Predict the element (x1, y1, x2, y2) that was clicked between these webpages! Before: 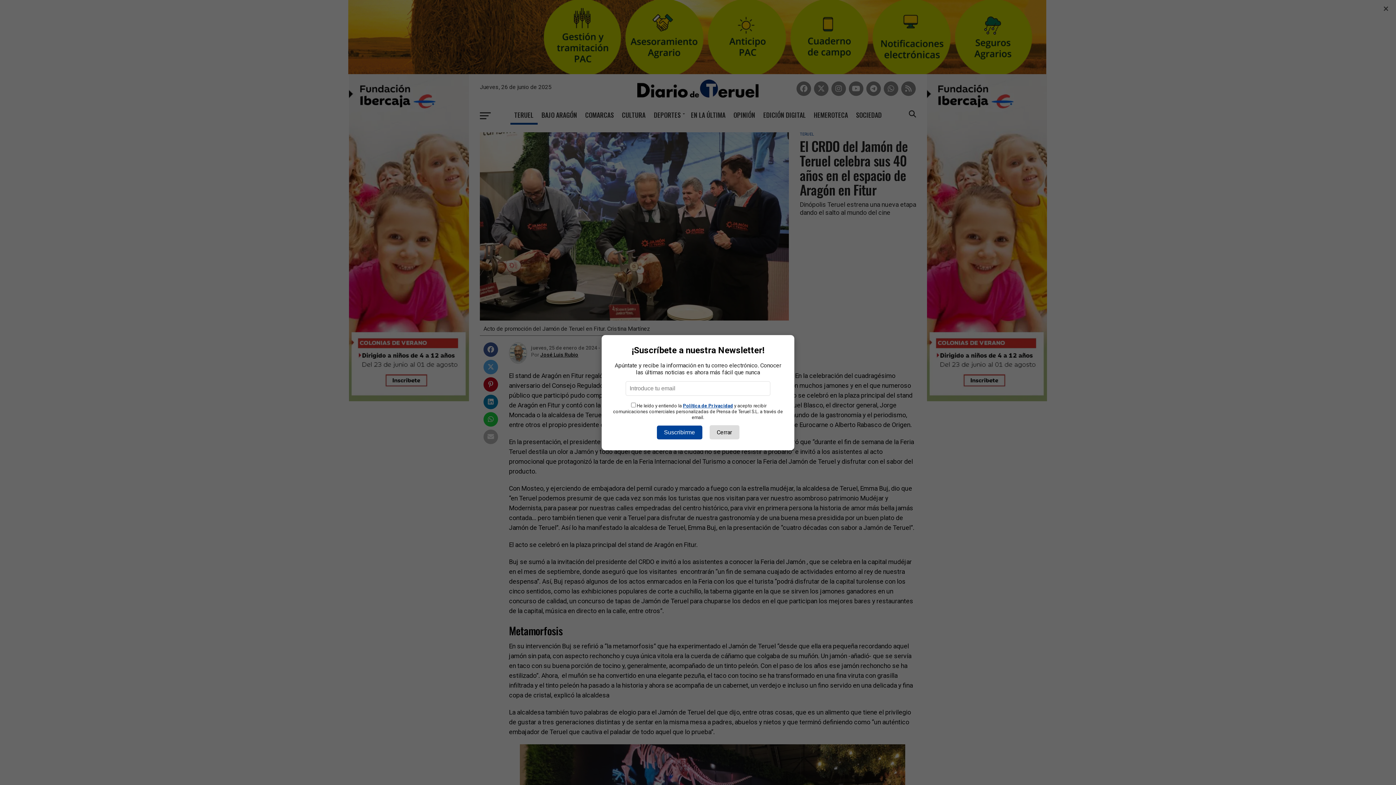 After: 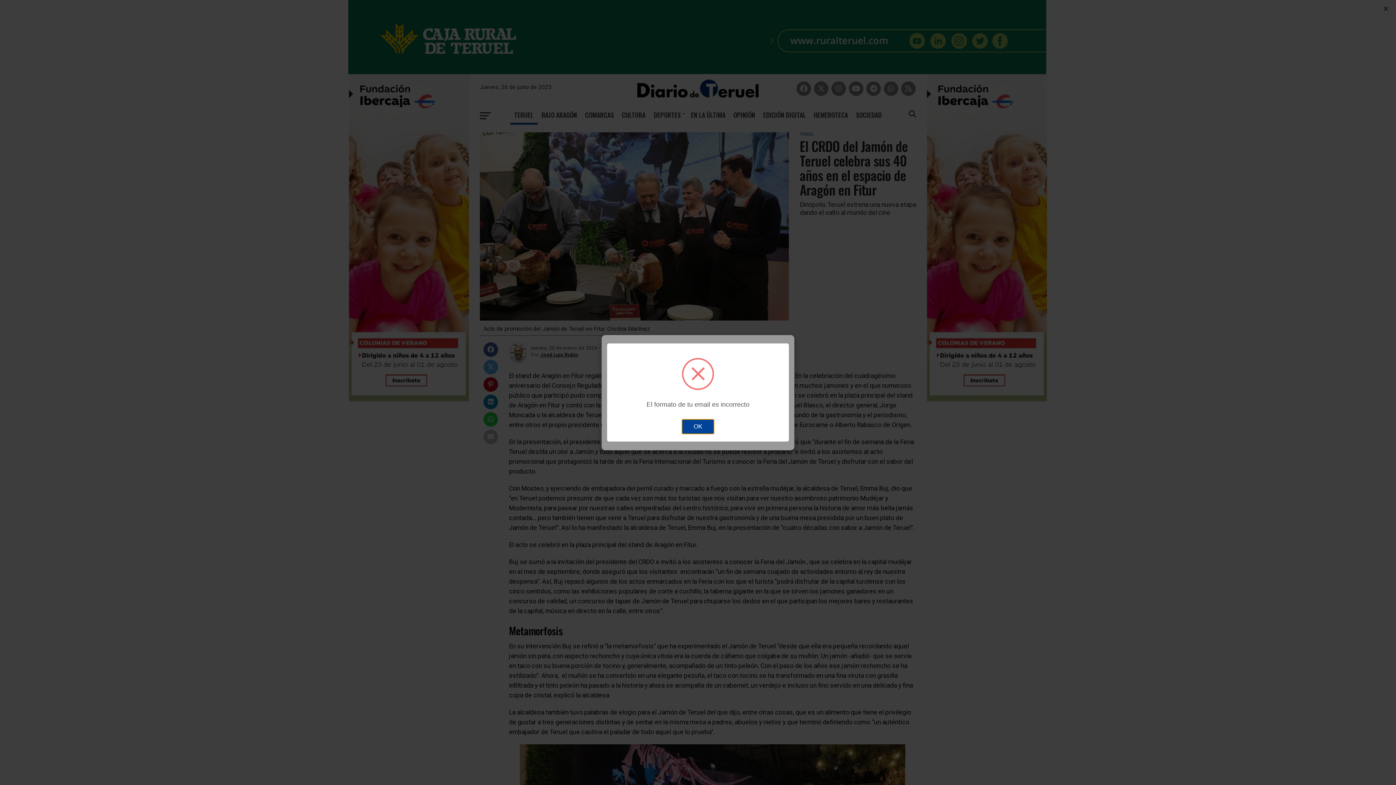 Action: label: Suscribirme bbox: (656, 425, 702, 439)